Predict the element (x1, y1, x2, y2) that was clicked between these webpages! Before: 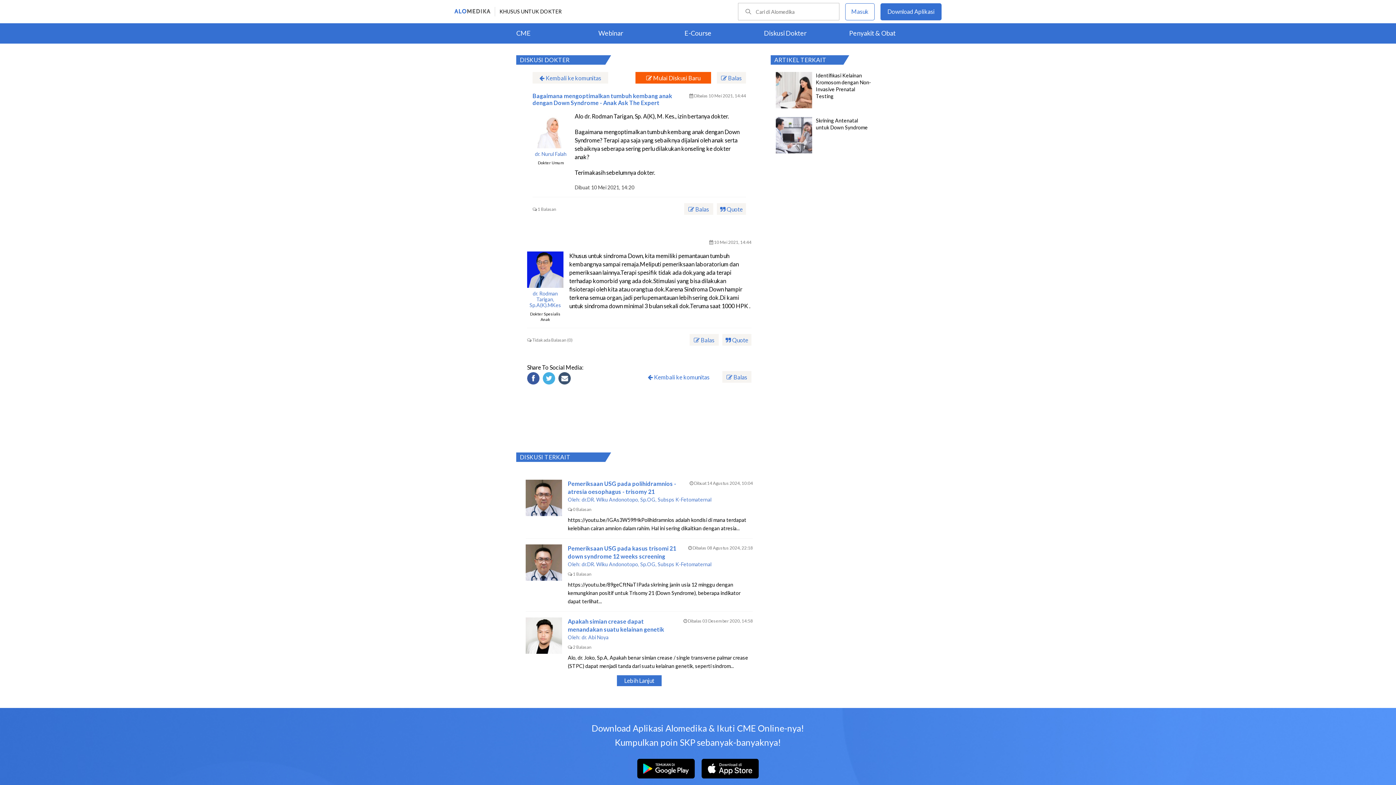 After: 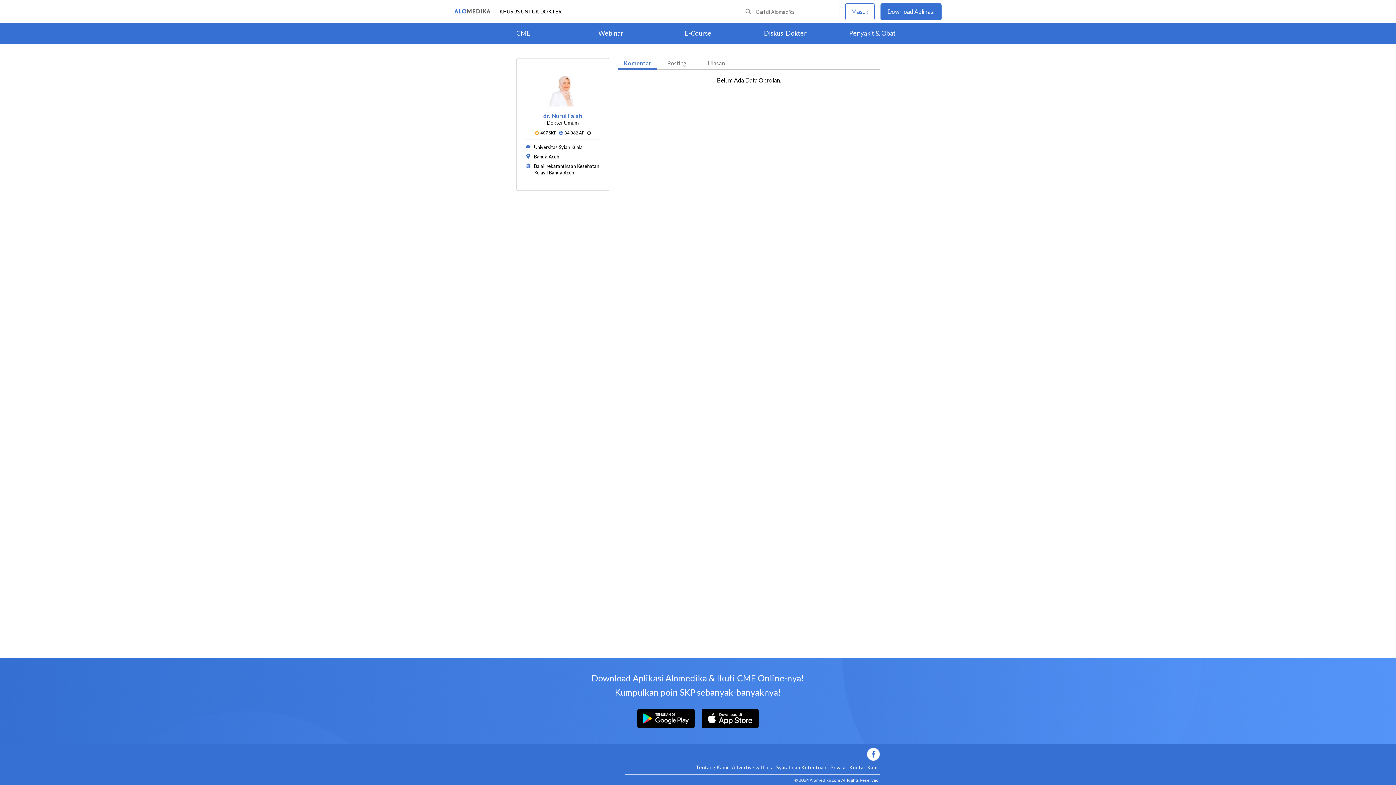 Action: label: dr. Nurul Falah bbox: (532, 151, 569, 157)